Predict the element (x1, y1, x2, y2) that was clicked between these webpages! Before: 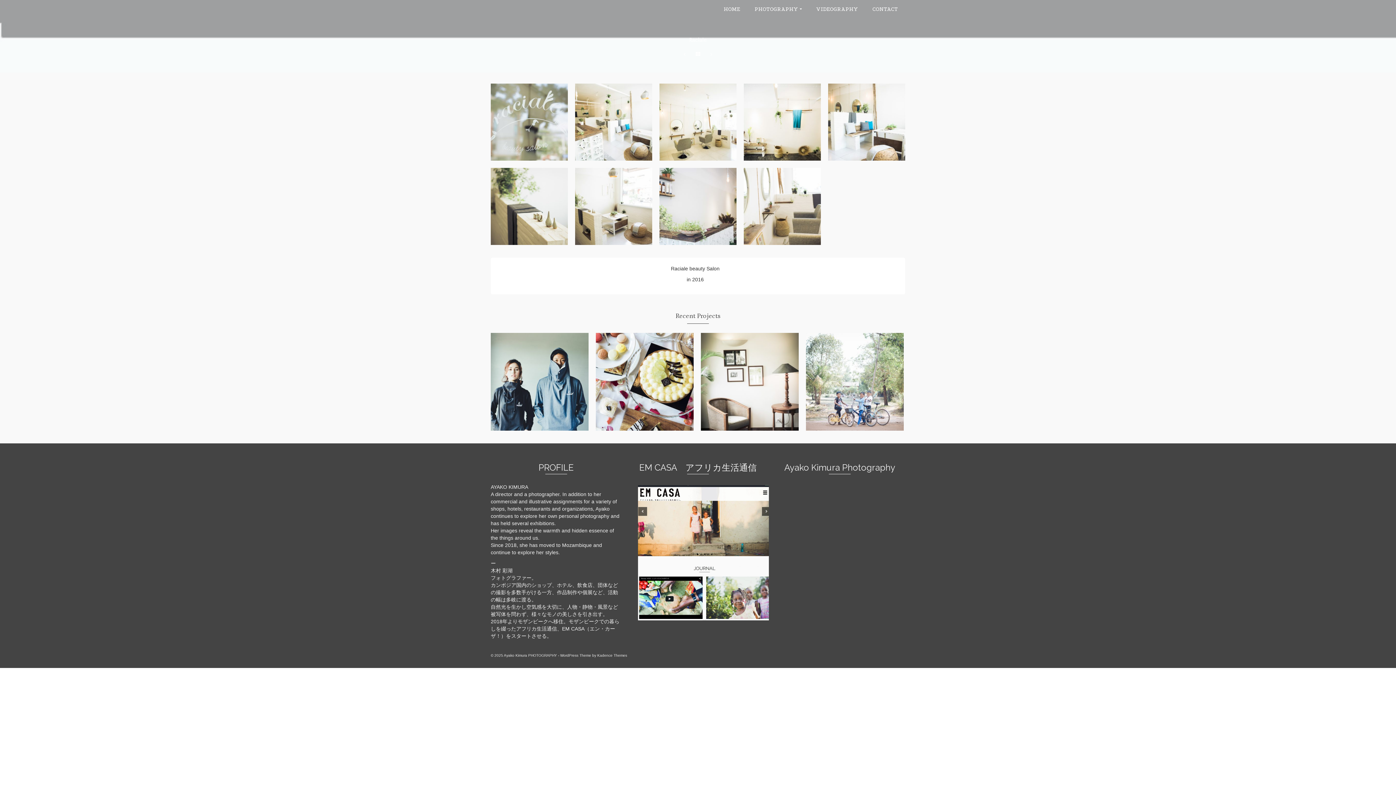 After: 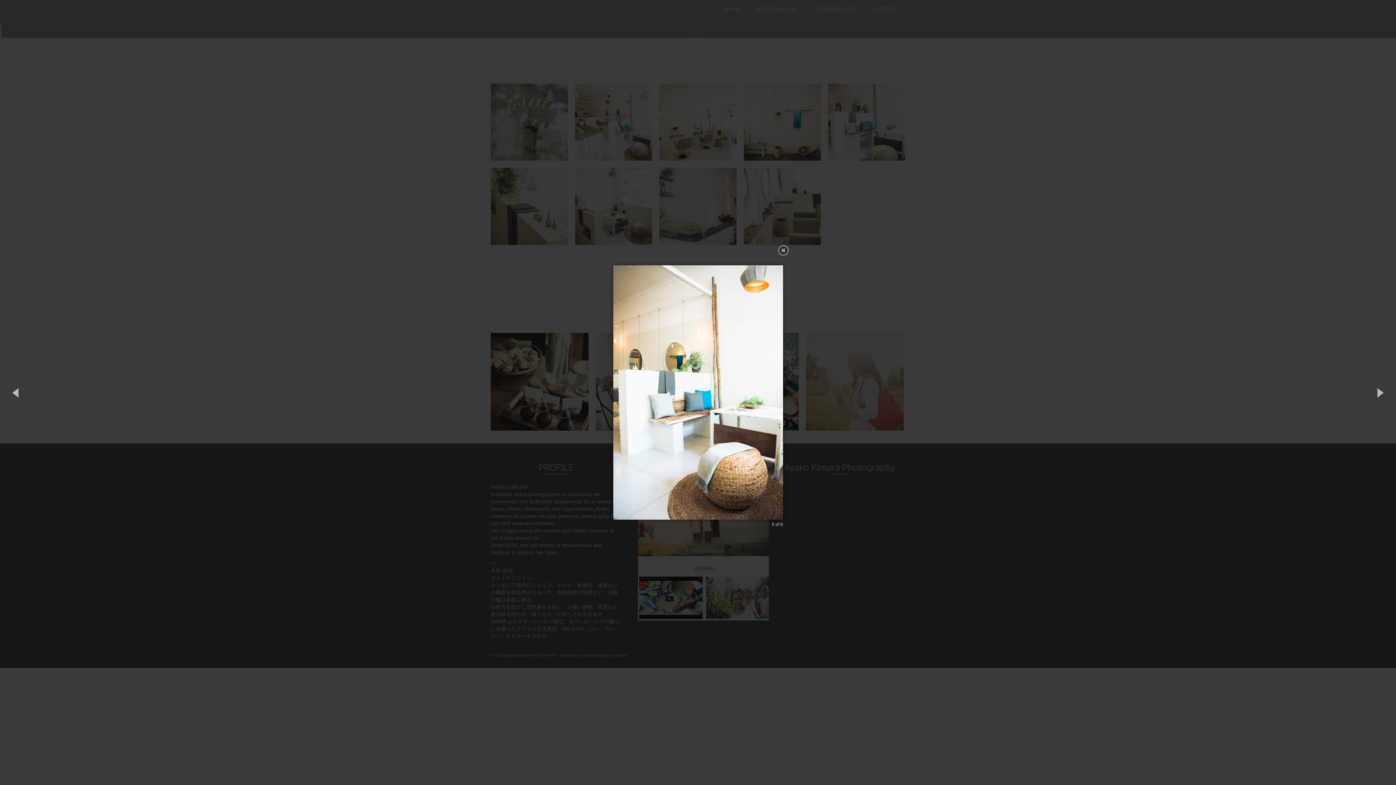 Action: bbox: (828, 118, 905, 124)